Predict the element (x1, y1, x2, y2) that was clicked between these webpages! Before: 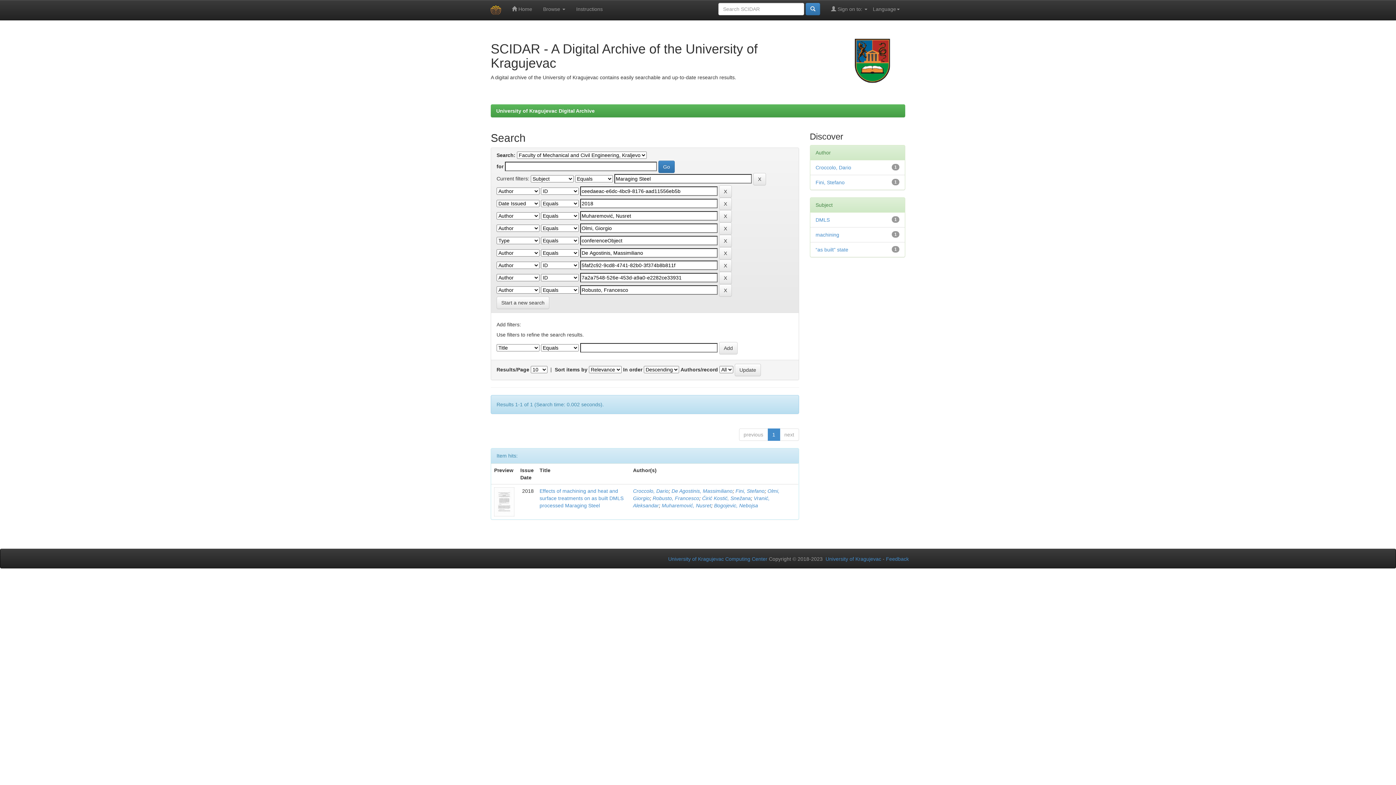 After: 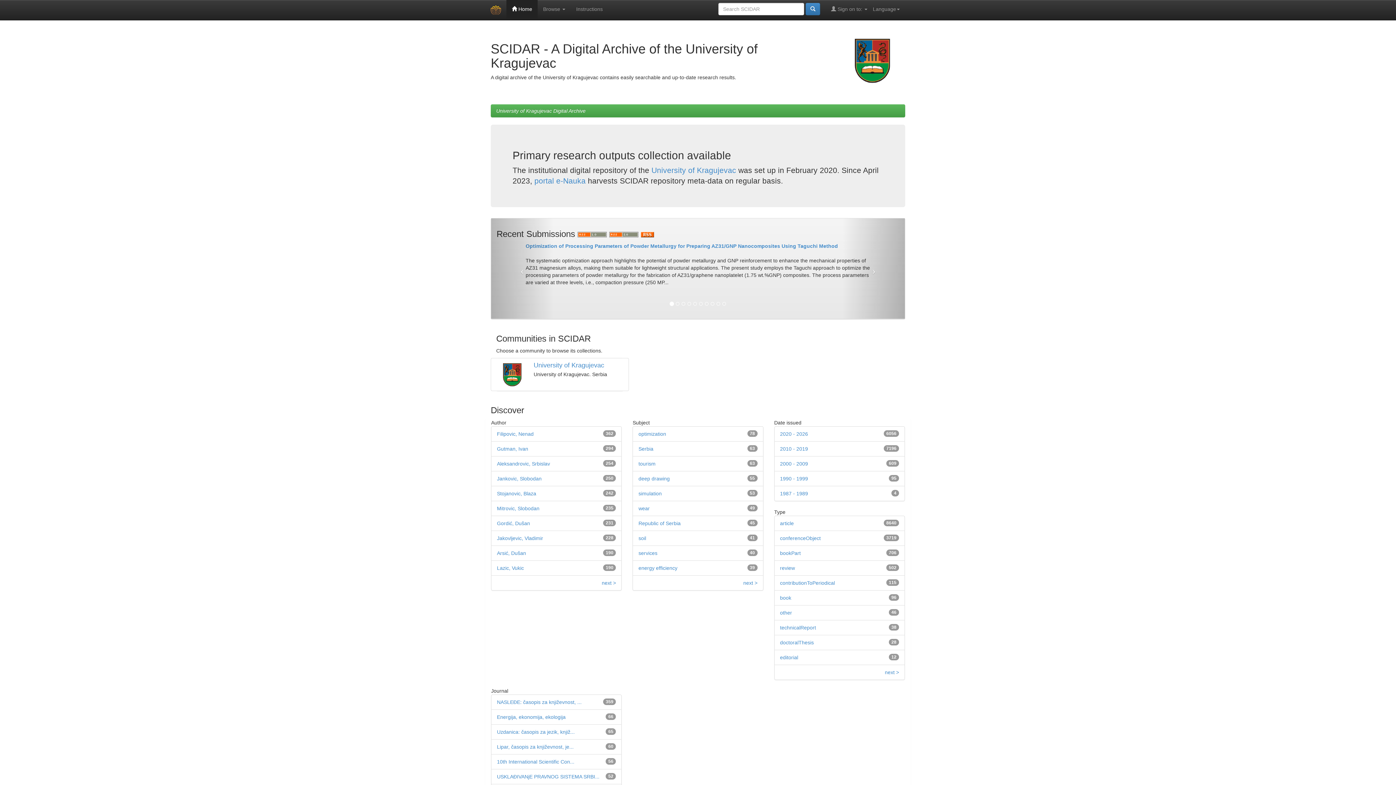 Action: label:  Home bbox: (506, 0, 537, 18)